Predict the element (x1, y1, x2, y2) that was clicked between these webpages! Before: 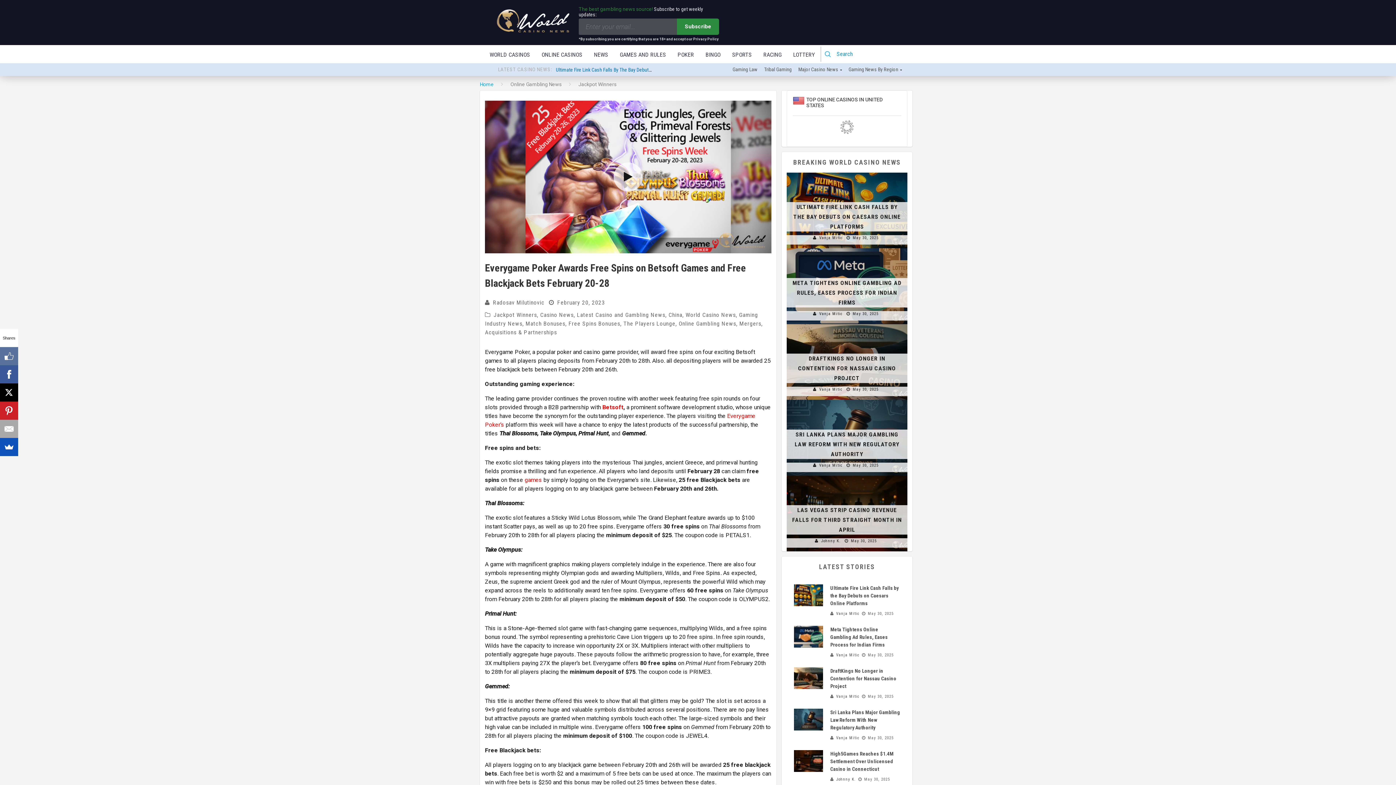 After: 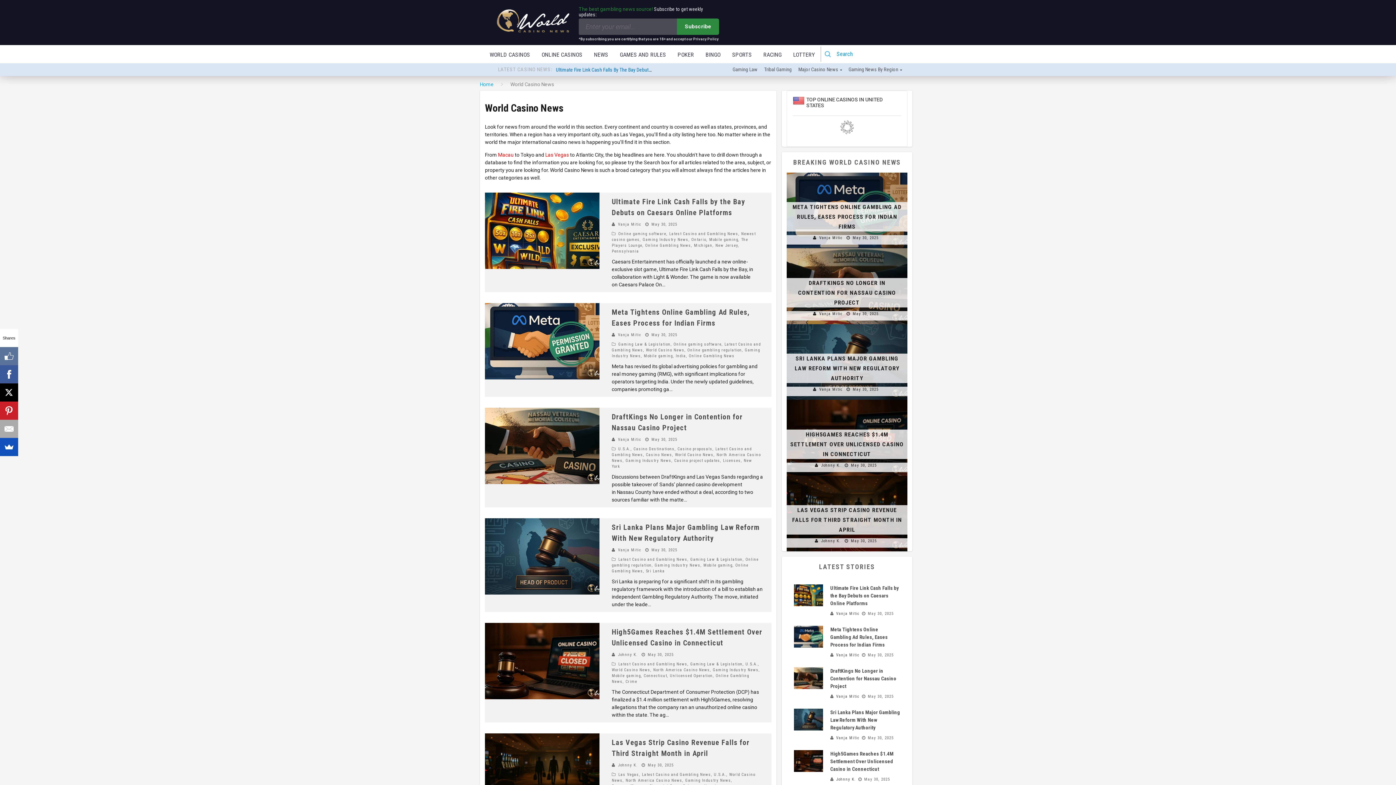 Action: label: World Casino News bbox: (685, 311, 736, 318)